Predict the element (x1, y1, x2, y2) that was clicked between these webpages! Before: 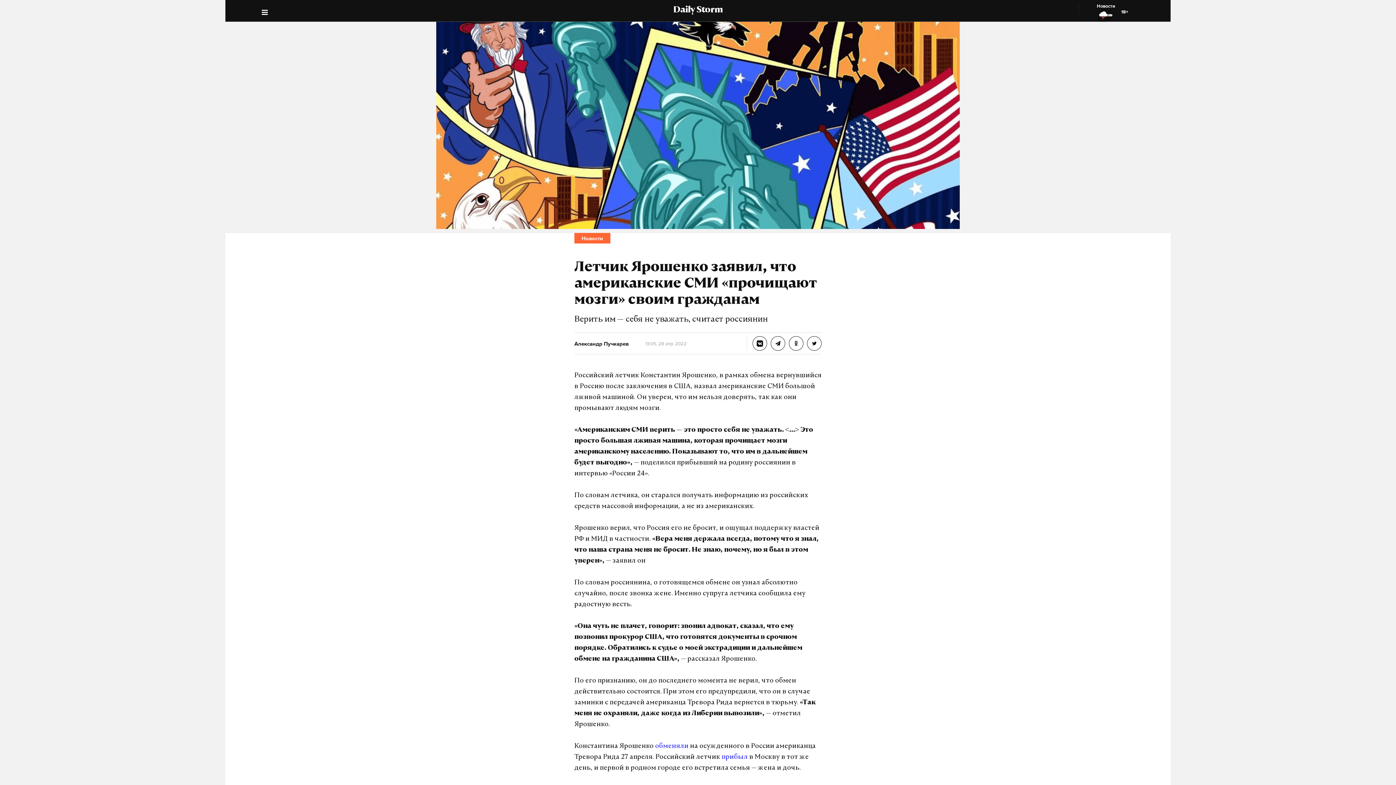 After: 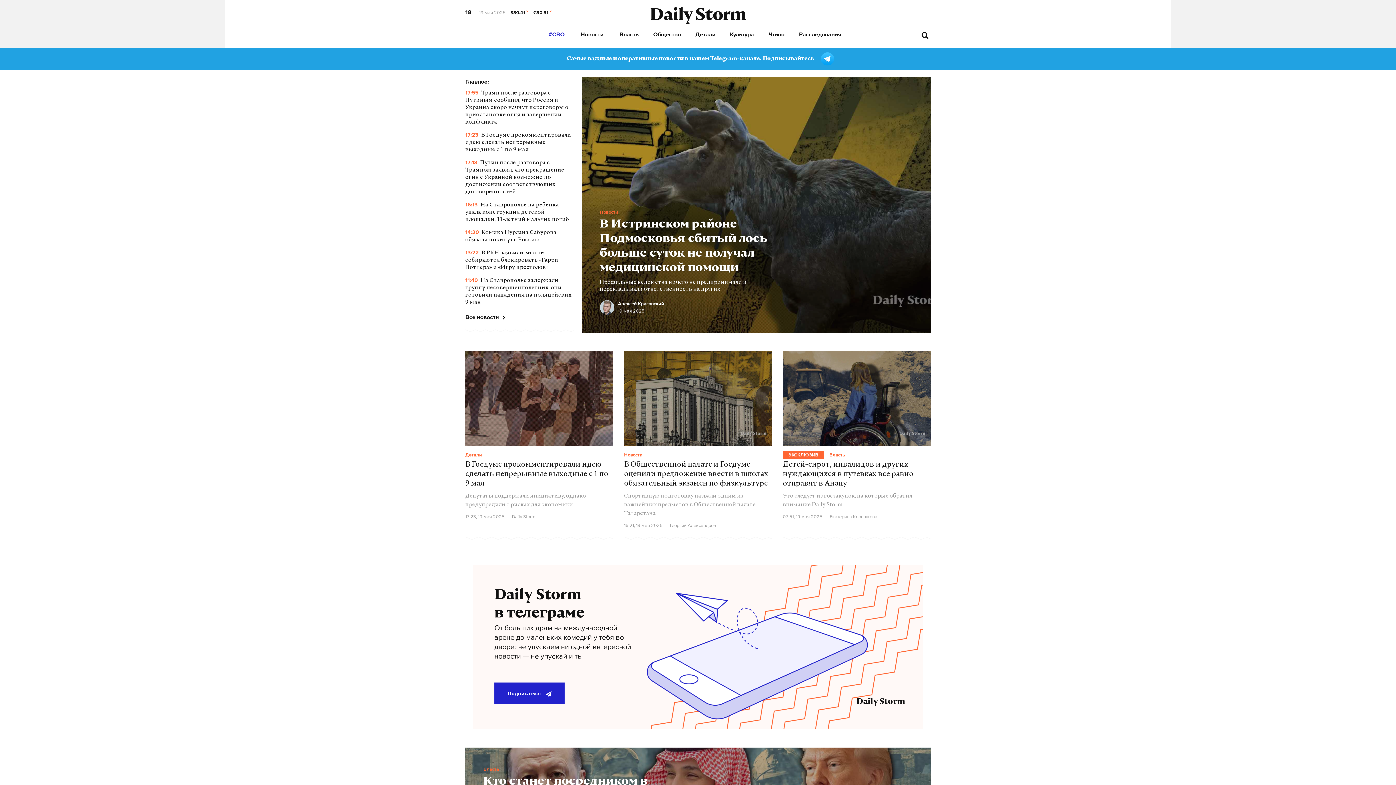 Action: label: Daily Storm bbox: (669, 5, 726, 14)